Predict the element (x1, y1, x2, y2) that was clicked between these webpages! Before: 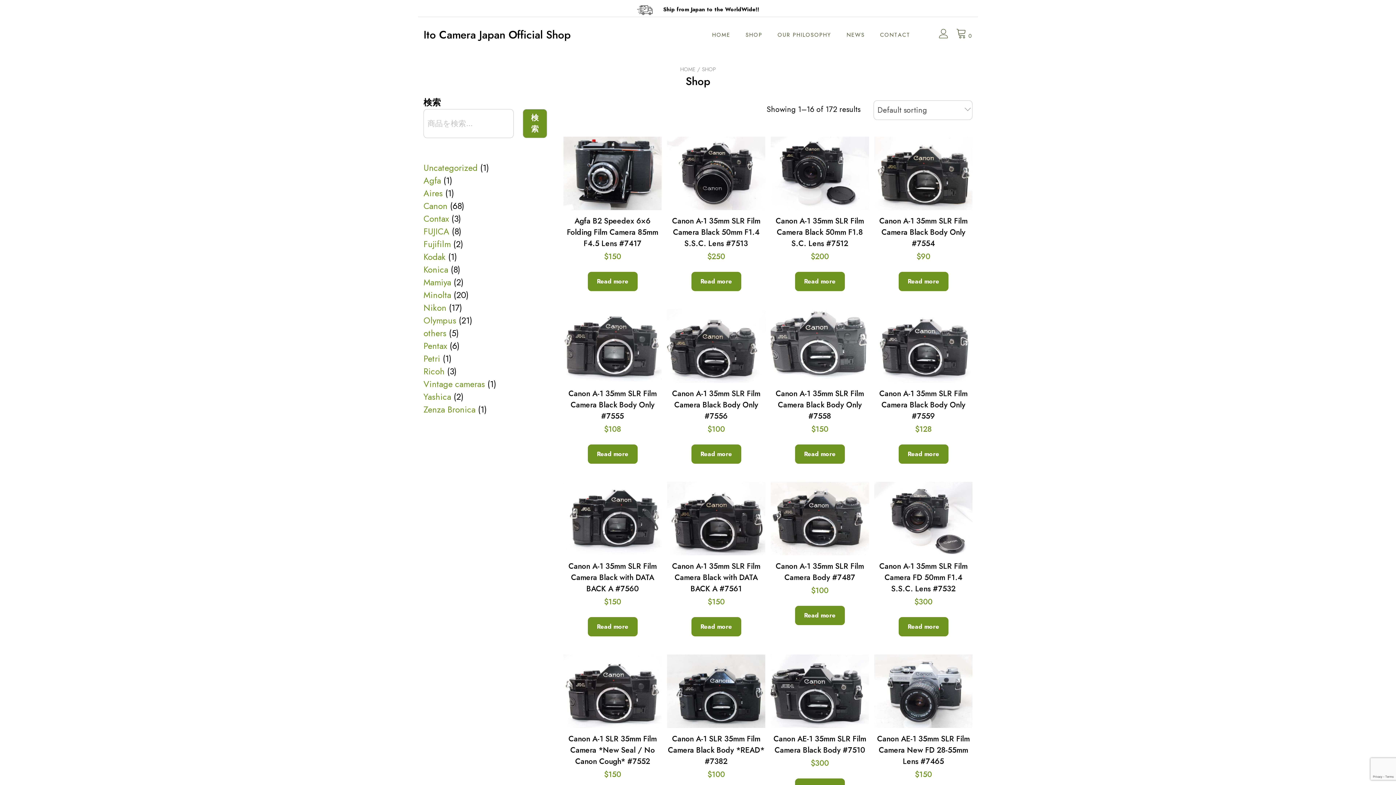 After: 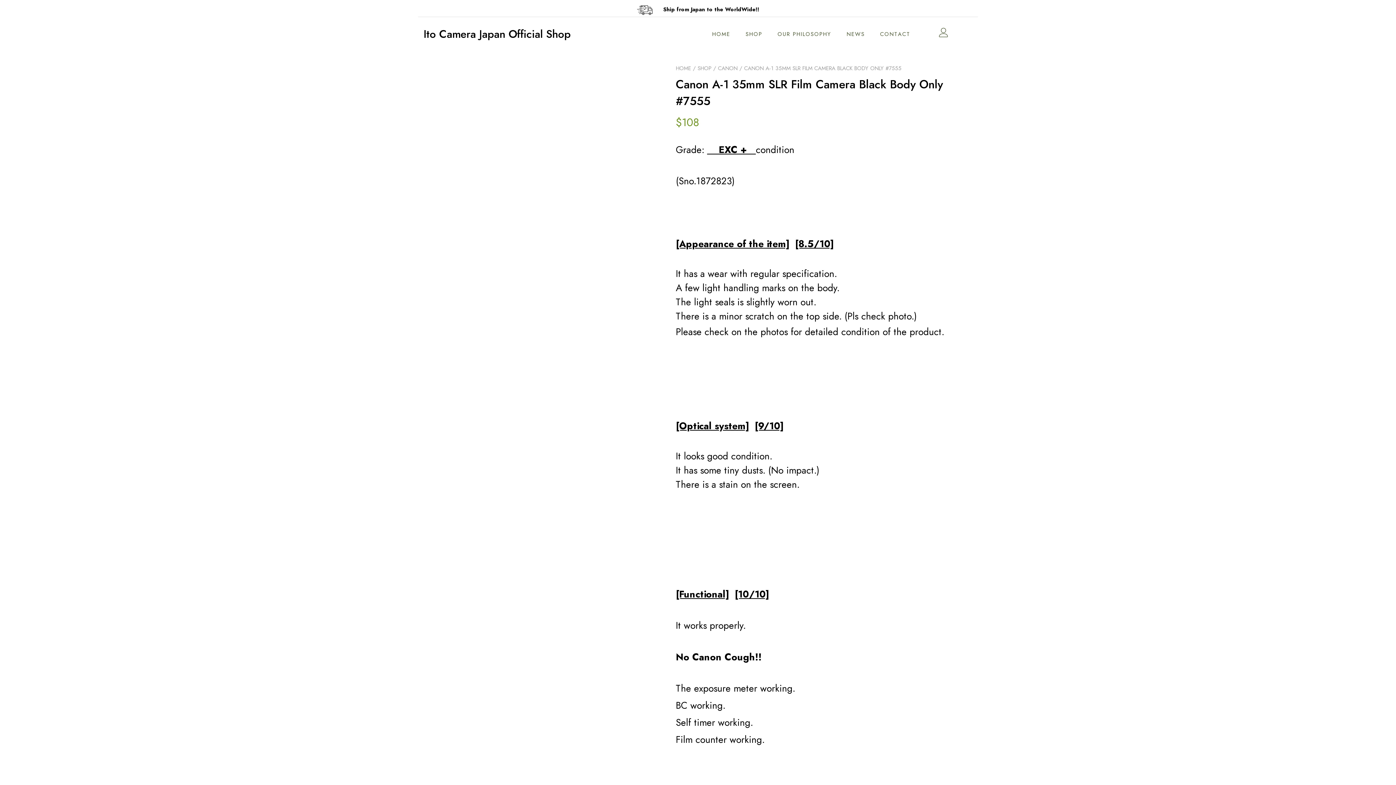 Action: label: Canon A-1 35mm SLR Film Camera Black Body Only #7555
$108 bbox: (563, 309, 661, 439)